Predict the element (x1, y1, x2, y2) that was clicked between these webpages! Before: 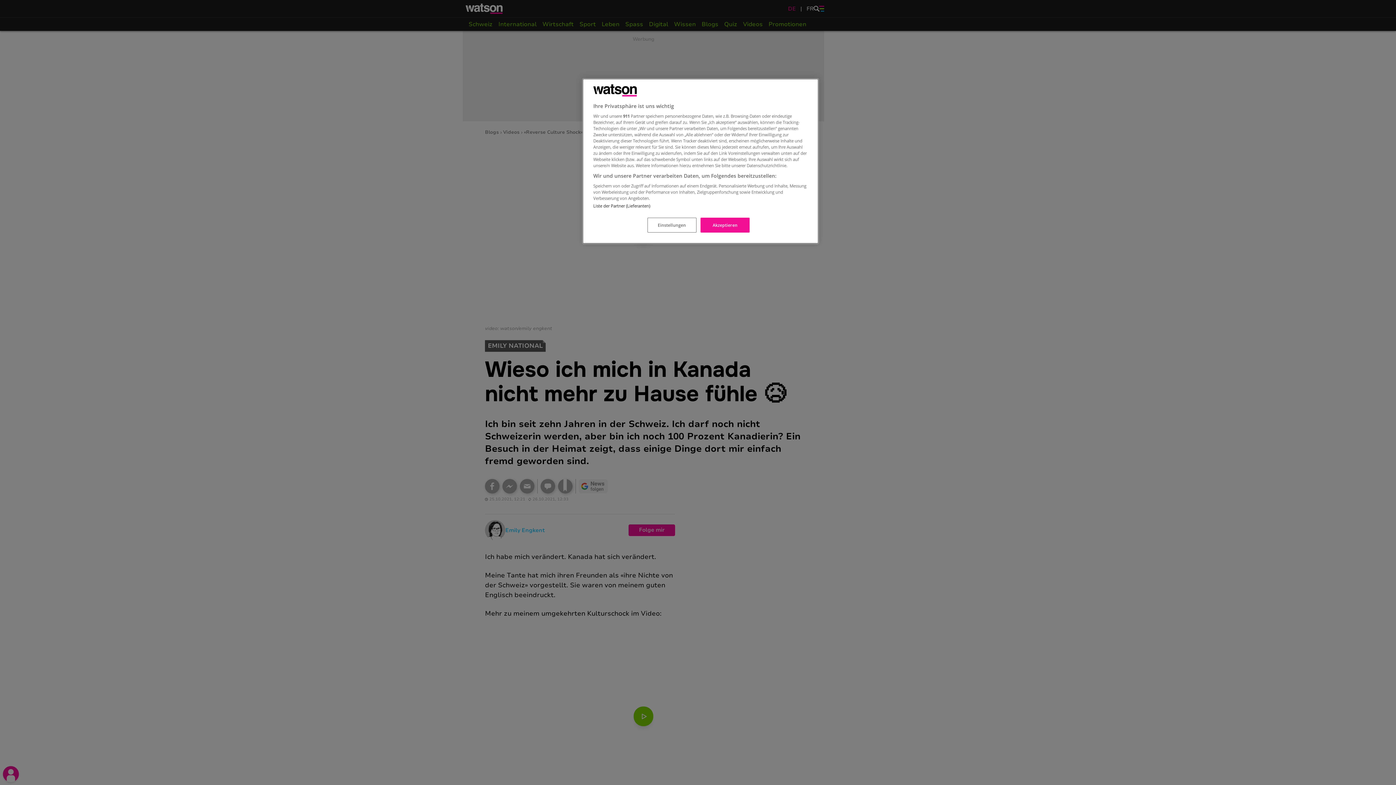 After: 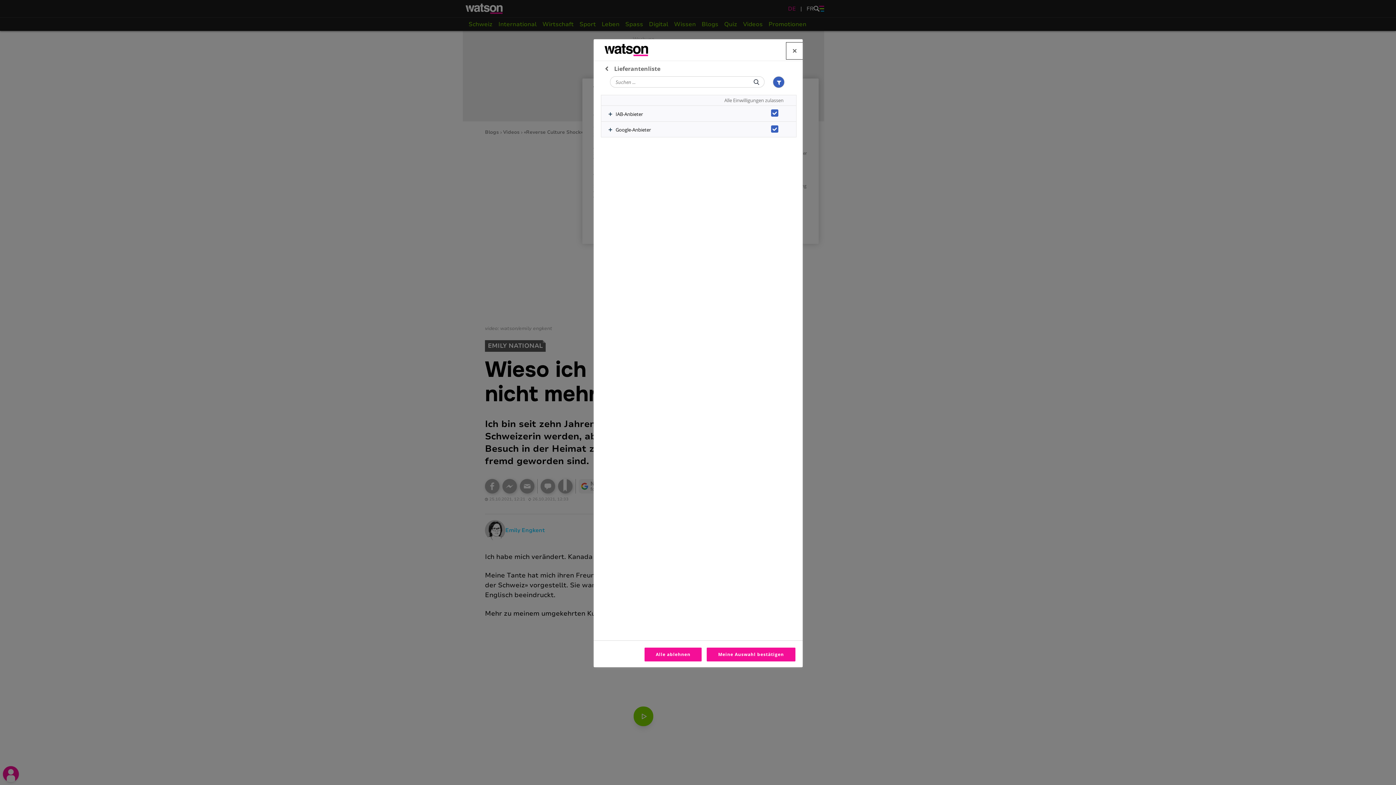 Action: bbox: (593, 203, 650, 208) label: Liste der Partner (Lieferanten)